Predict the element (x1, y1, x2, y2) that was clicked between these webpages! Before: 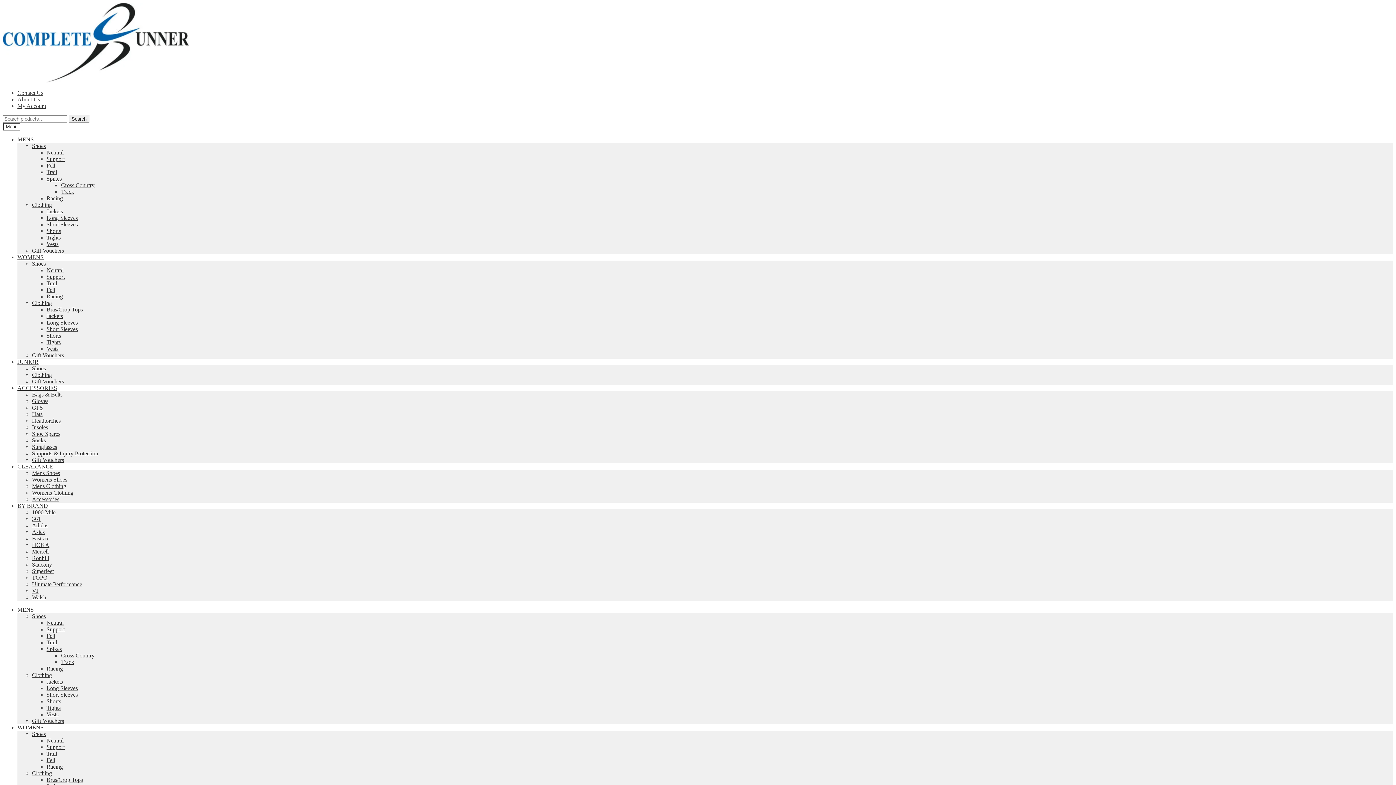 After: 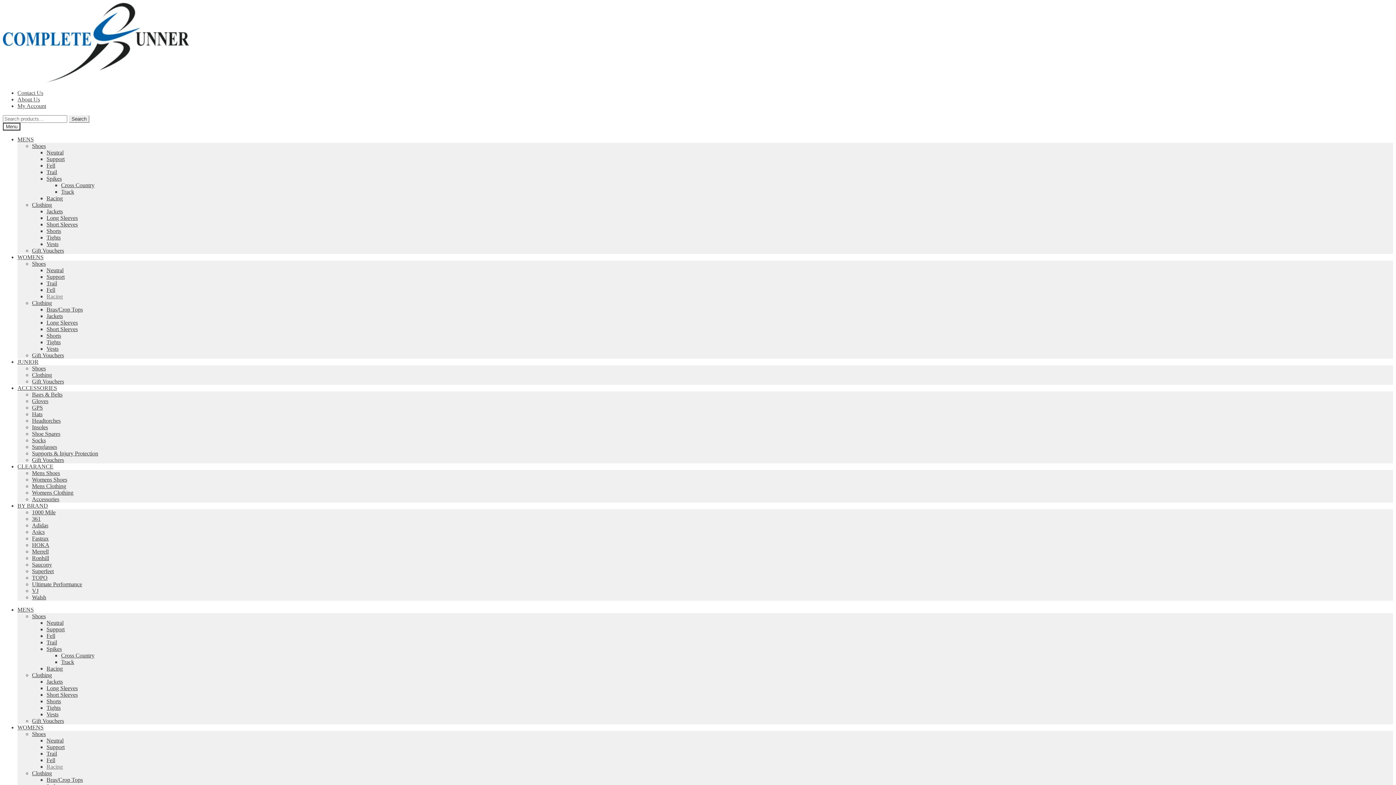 Action: label: Racing bbox: (46, 293, 62, 299)